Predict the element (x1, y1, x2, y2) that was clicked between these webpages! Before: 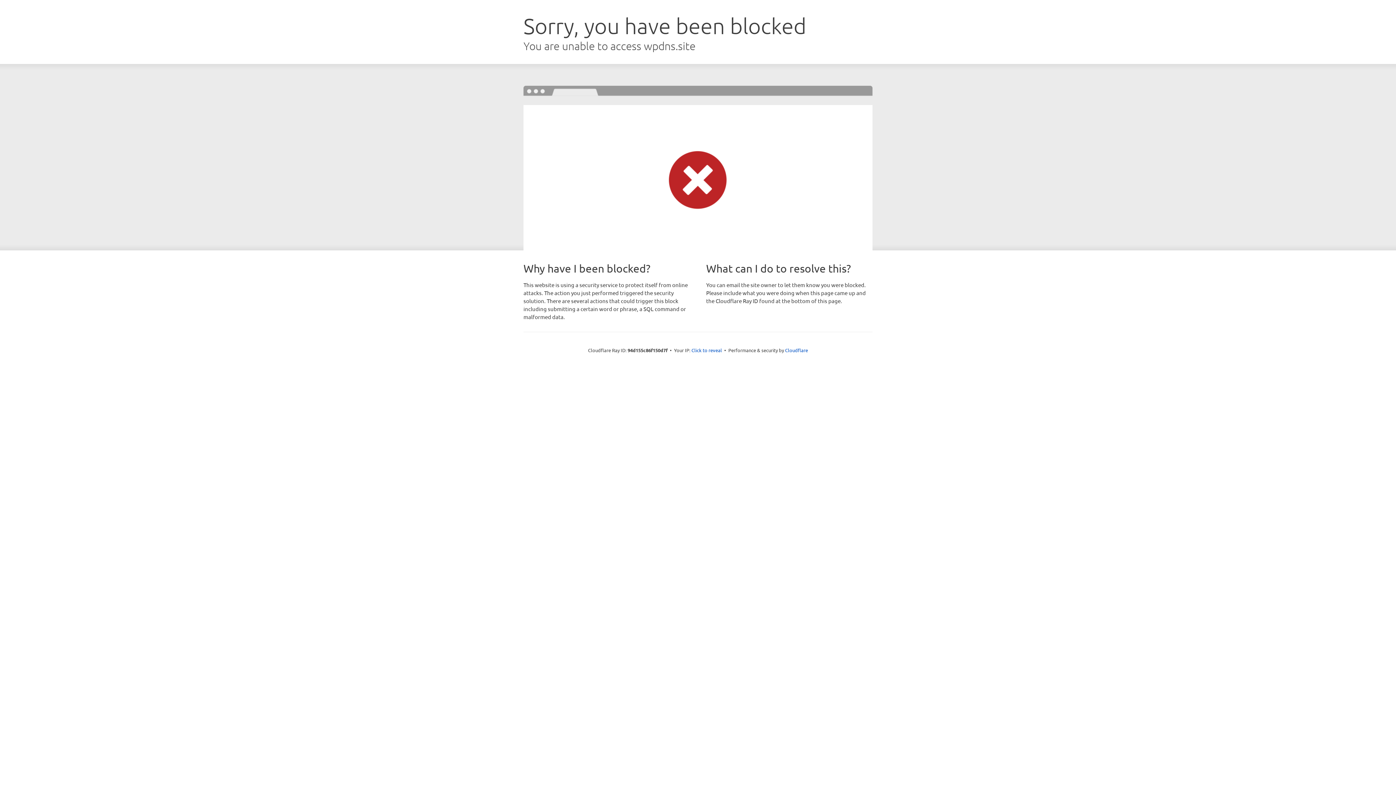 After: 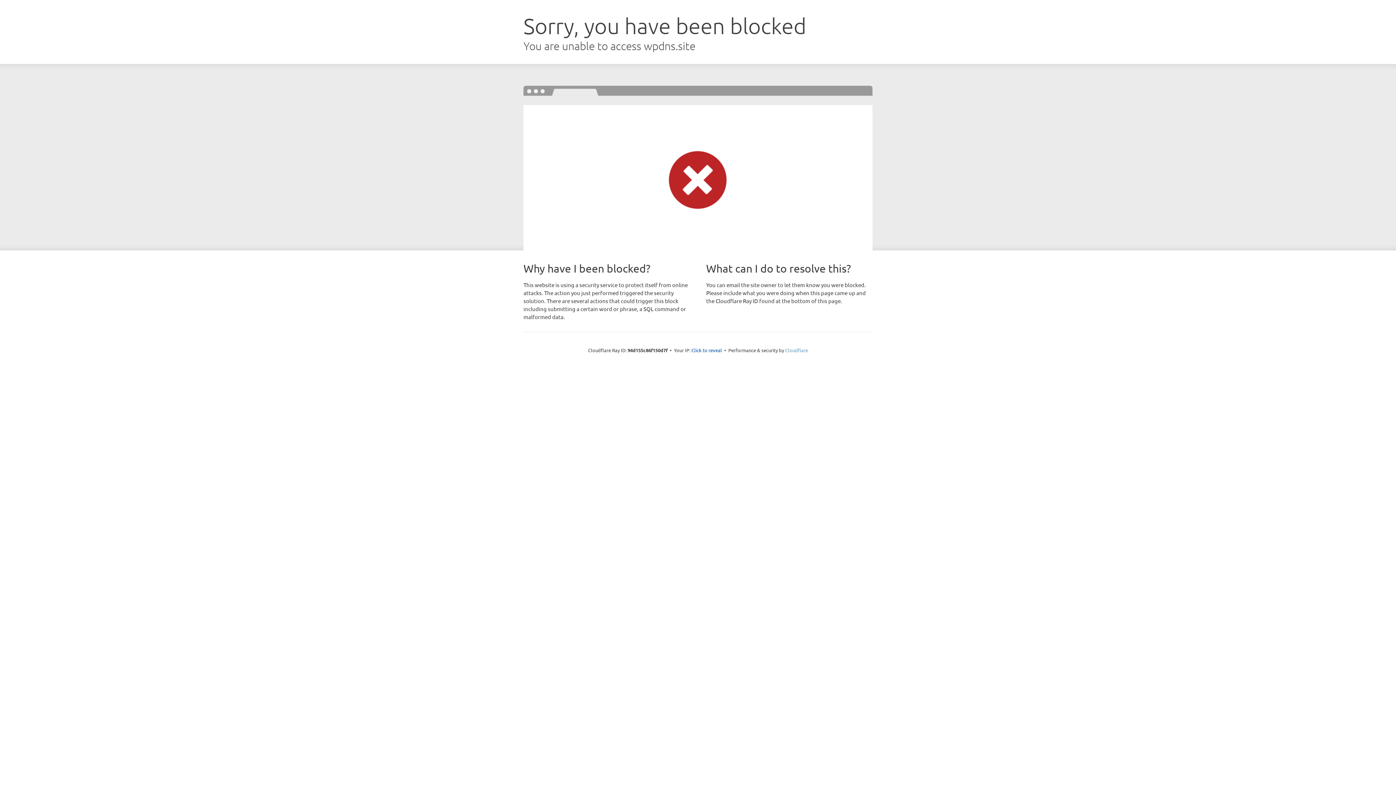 Action: label: Cloudflare bbox: (785, 347, 808, 353)